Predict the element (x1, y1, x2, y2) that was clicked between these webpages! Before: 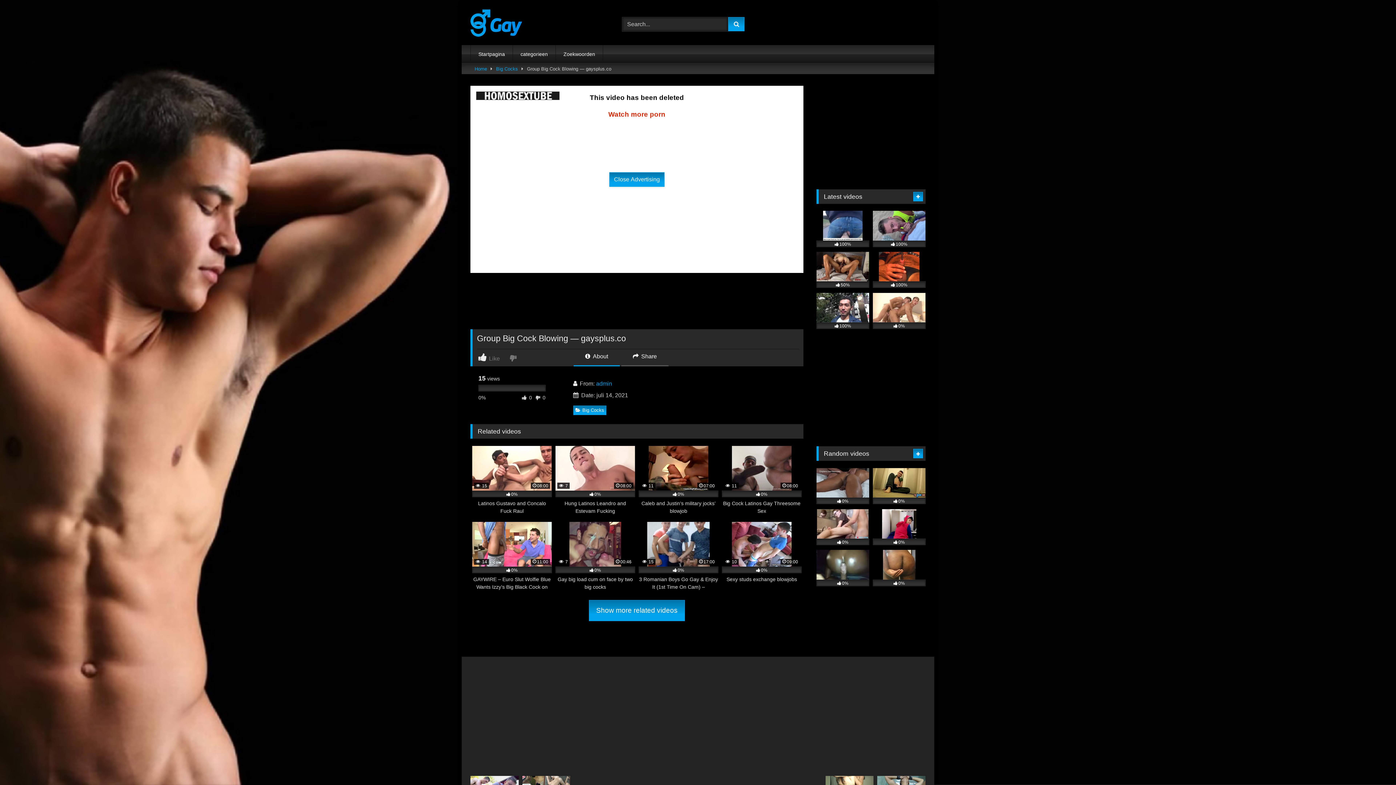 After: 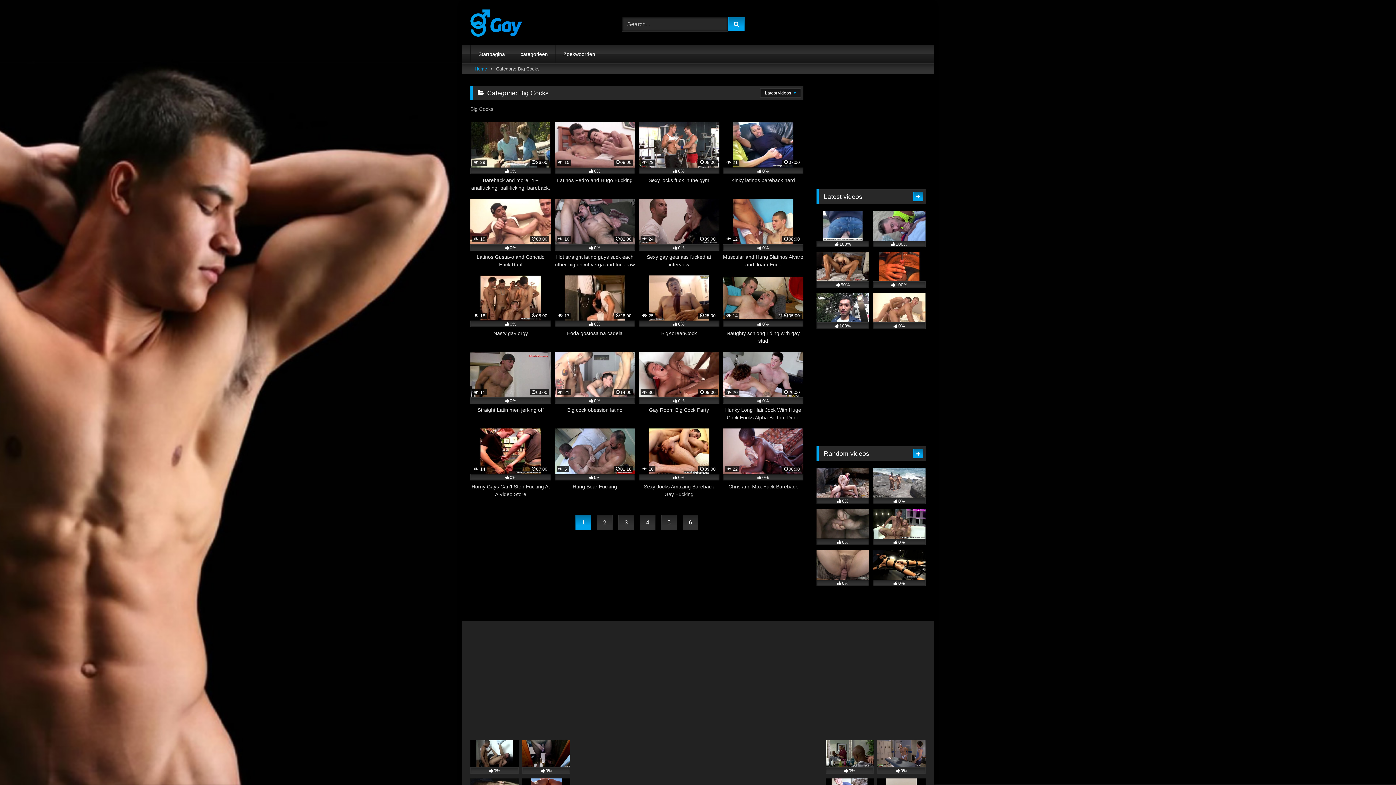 Action: bbox: (589, 600, 685, 621) label: Show more related videos